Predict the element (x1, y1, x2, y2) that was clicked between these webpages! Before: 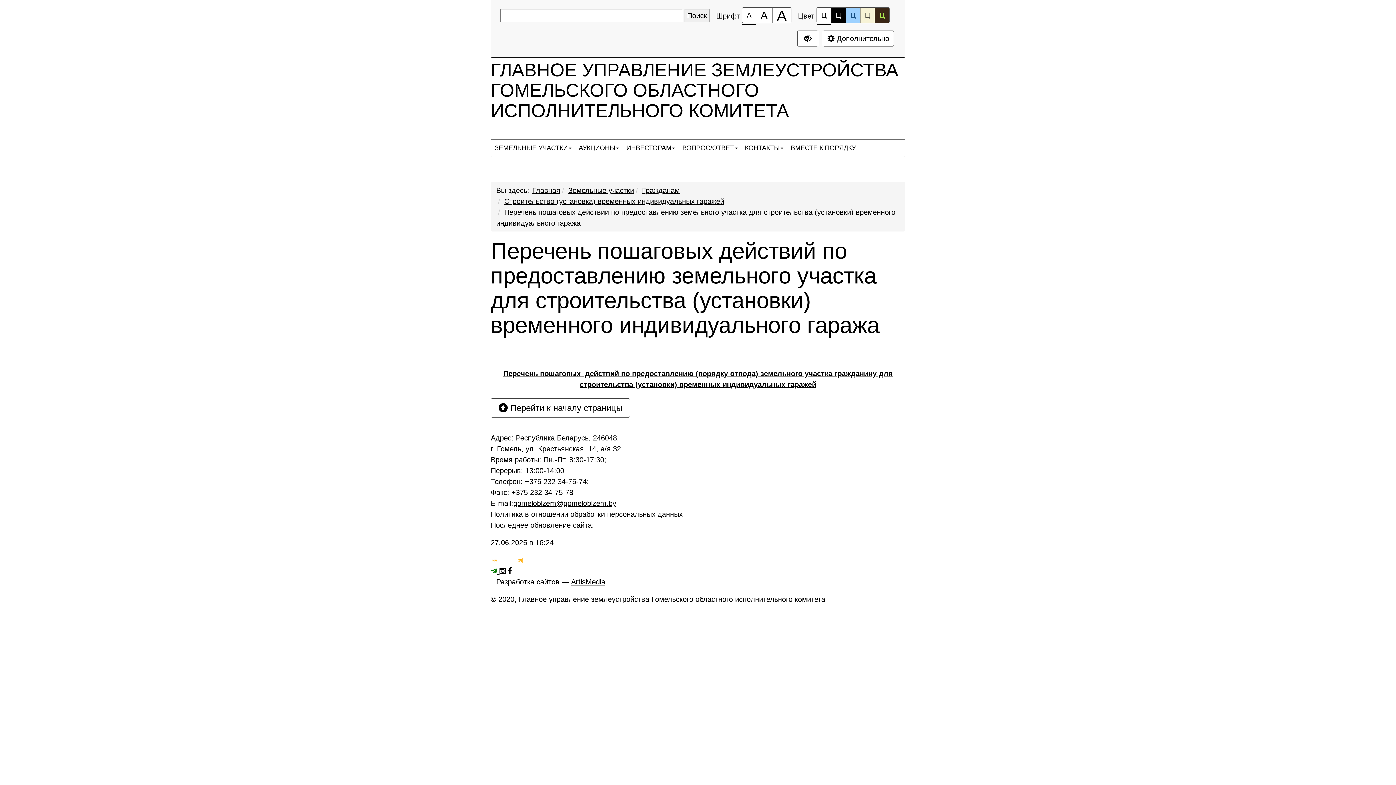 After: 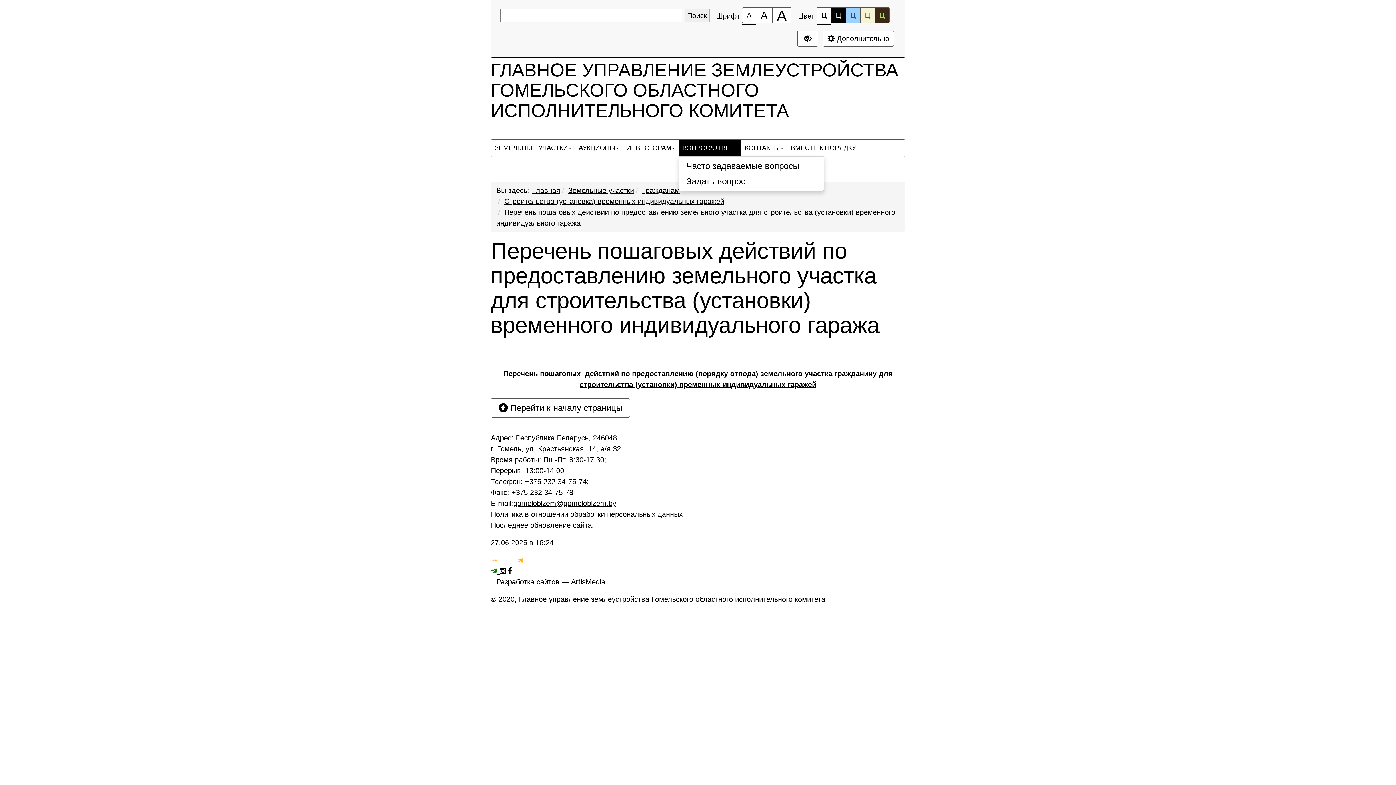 Action: label: ВОПРОС/ОТВЕТ bbox: (678, 139, 741, 156)